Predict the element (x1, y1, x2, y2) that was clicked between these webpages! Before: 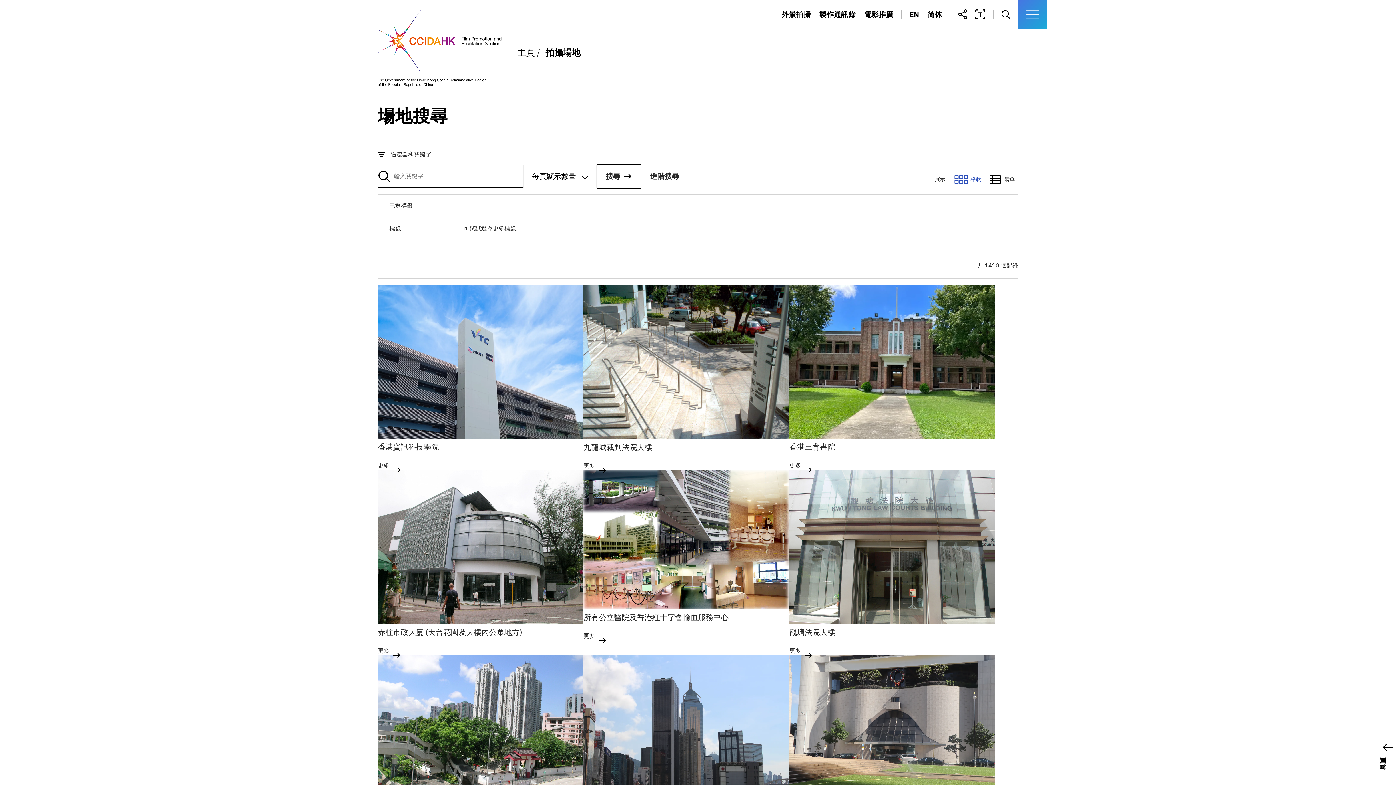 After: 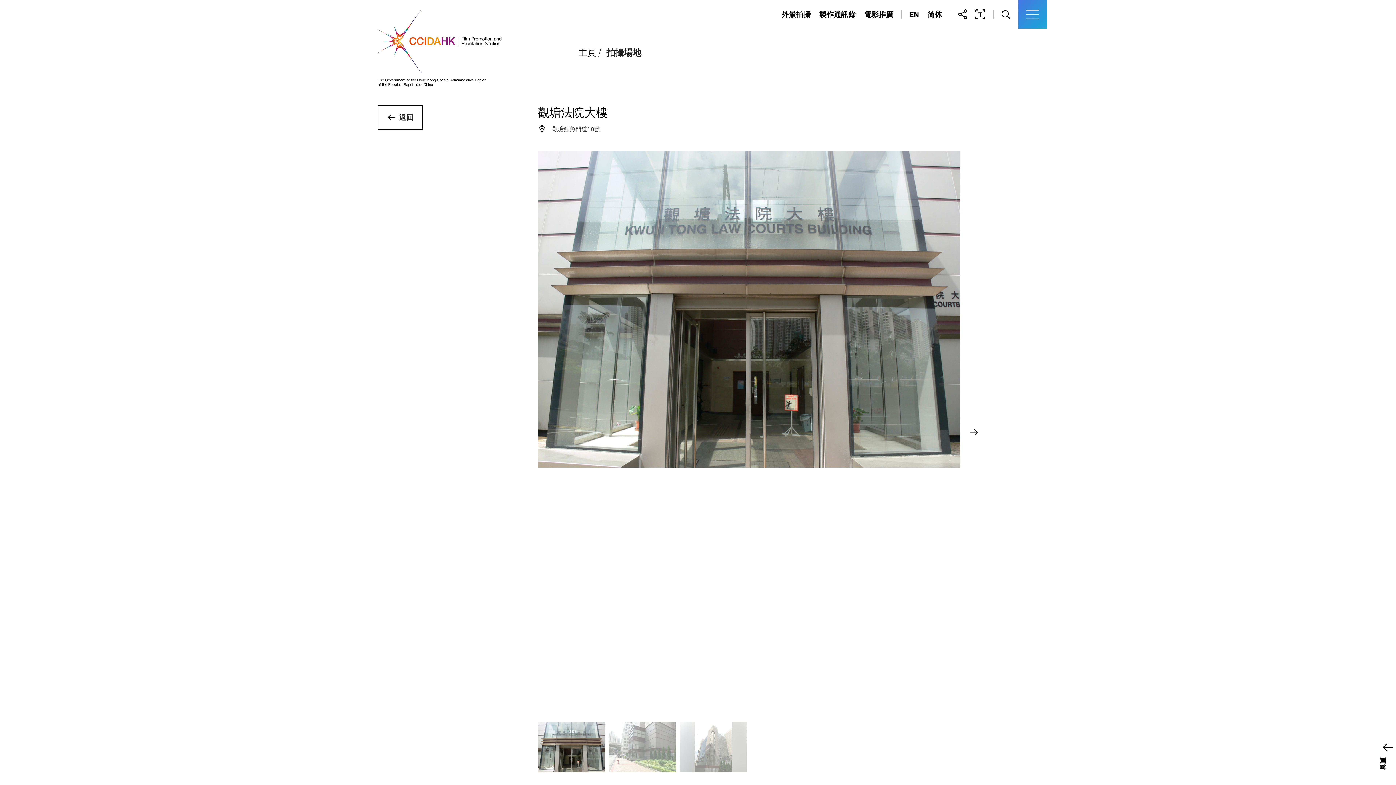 Action: bbox: (789, 647, 812, 655) label: 更多